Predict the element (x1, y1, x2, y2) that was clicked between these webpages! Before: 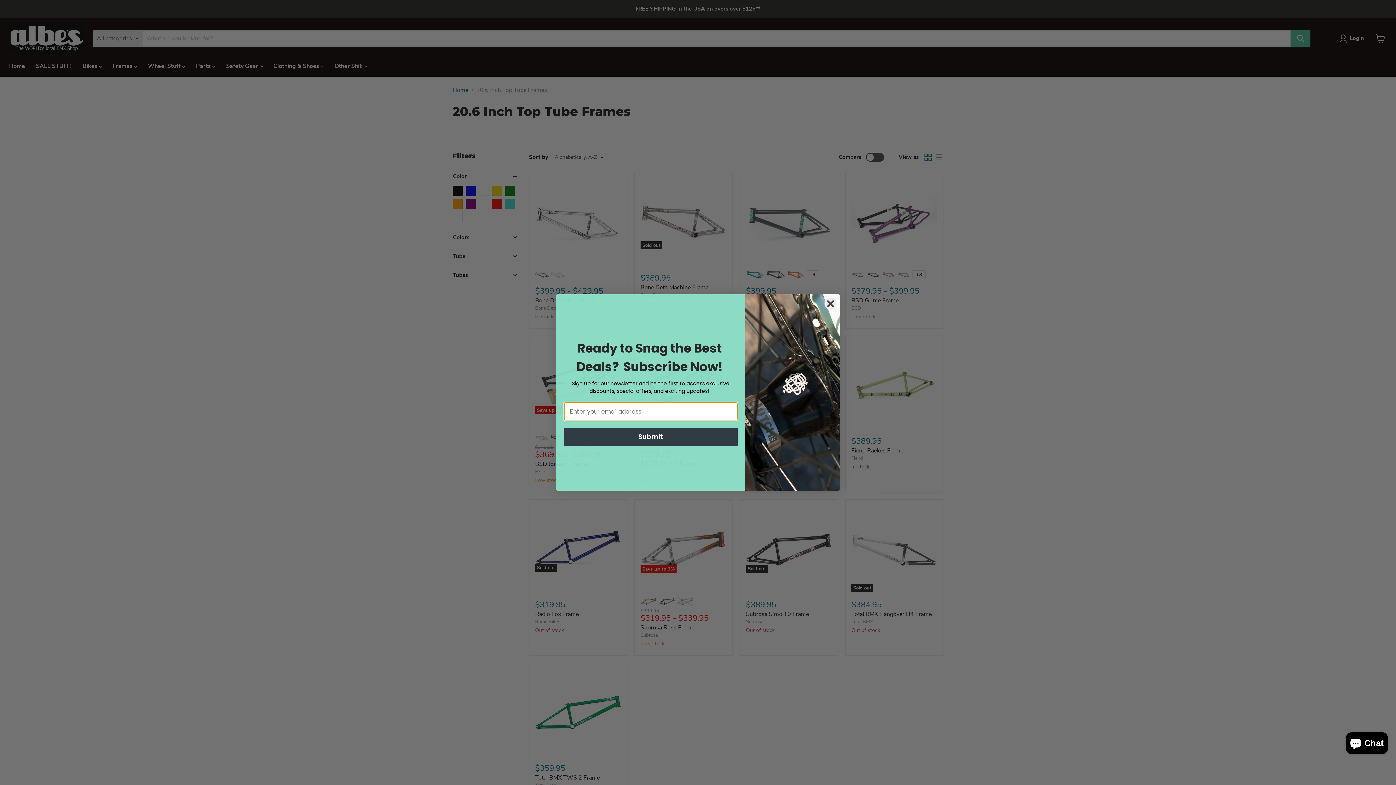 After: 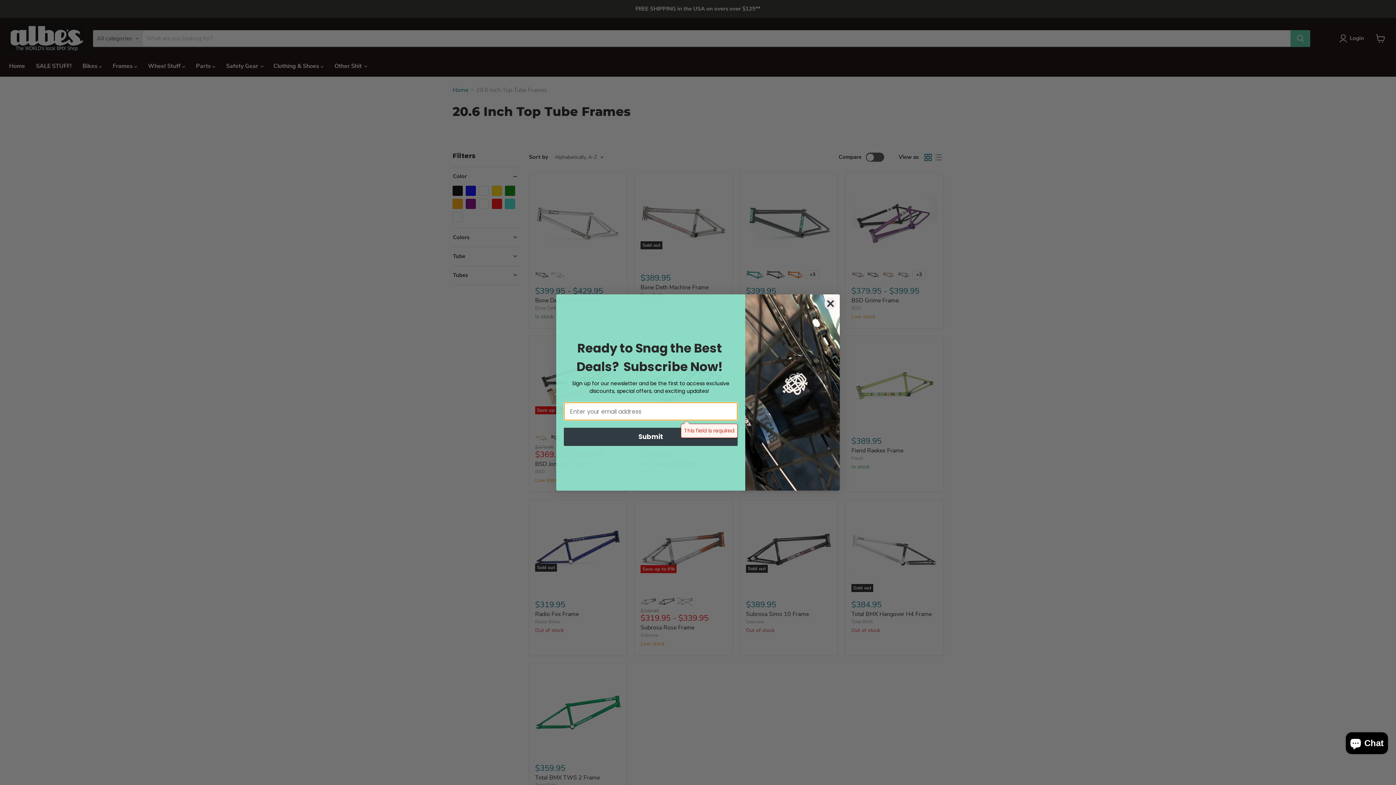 Action: label: Submit bbox: (564, 428, 737, 446)